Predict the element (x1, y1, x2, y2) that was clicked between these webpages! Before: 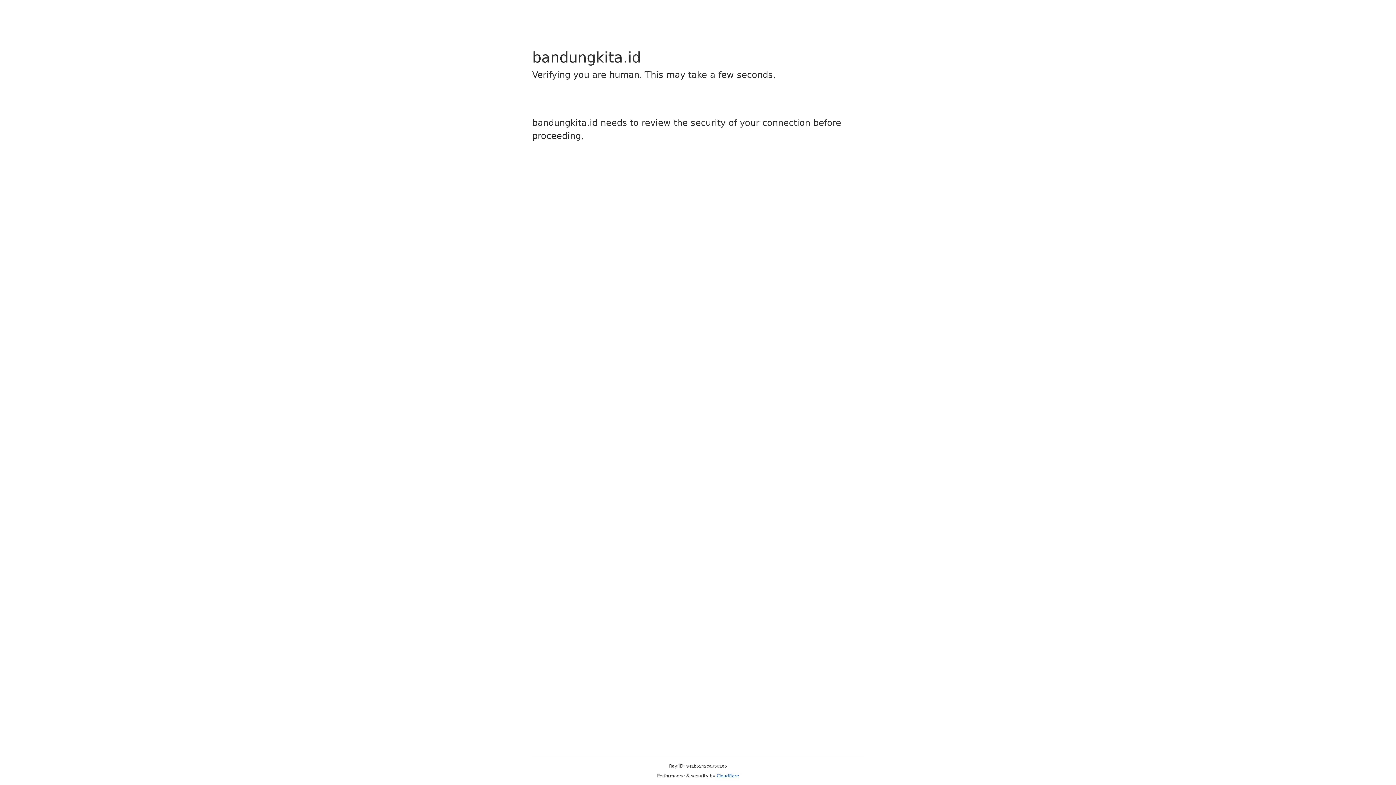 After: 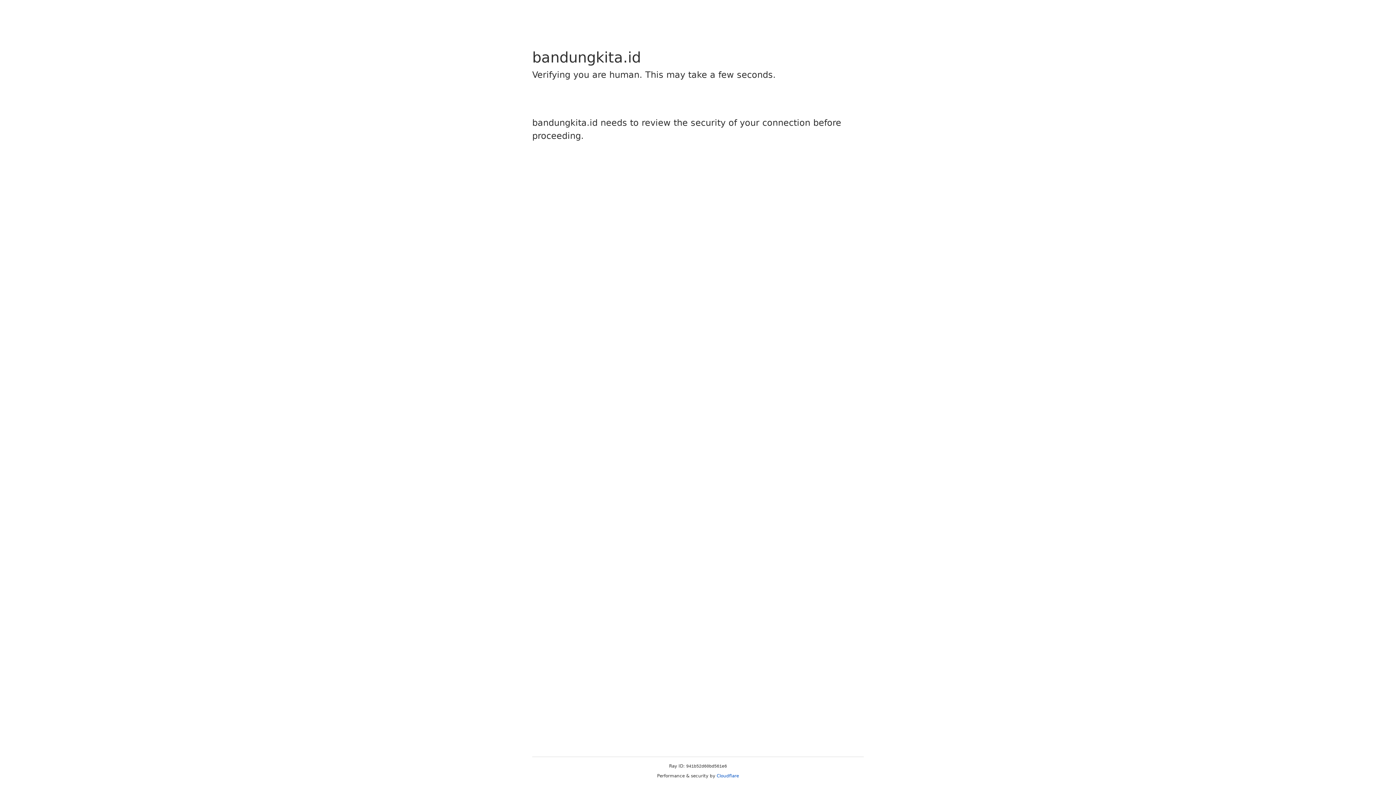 Action: label: Cloudflare bbox: (716, 773, 739, 778)